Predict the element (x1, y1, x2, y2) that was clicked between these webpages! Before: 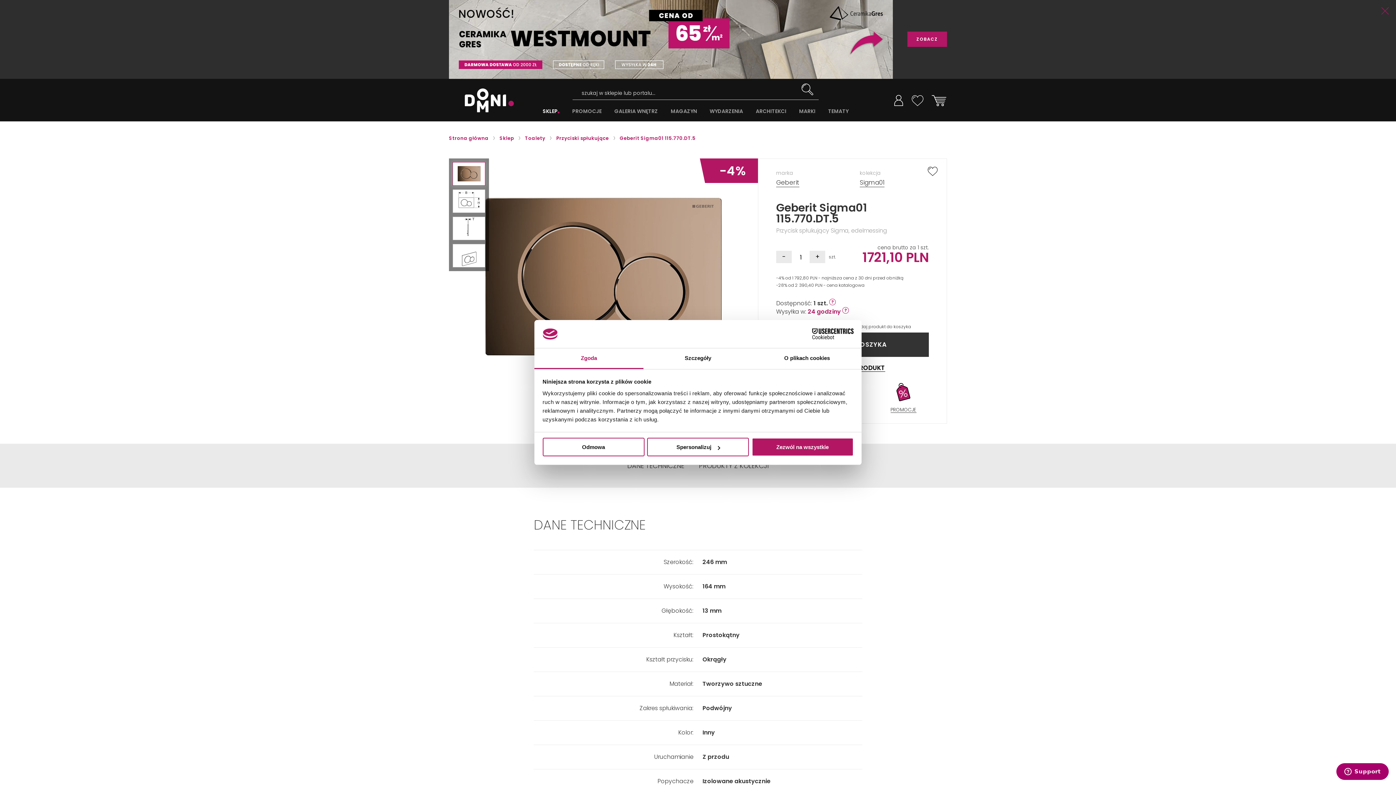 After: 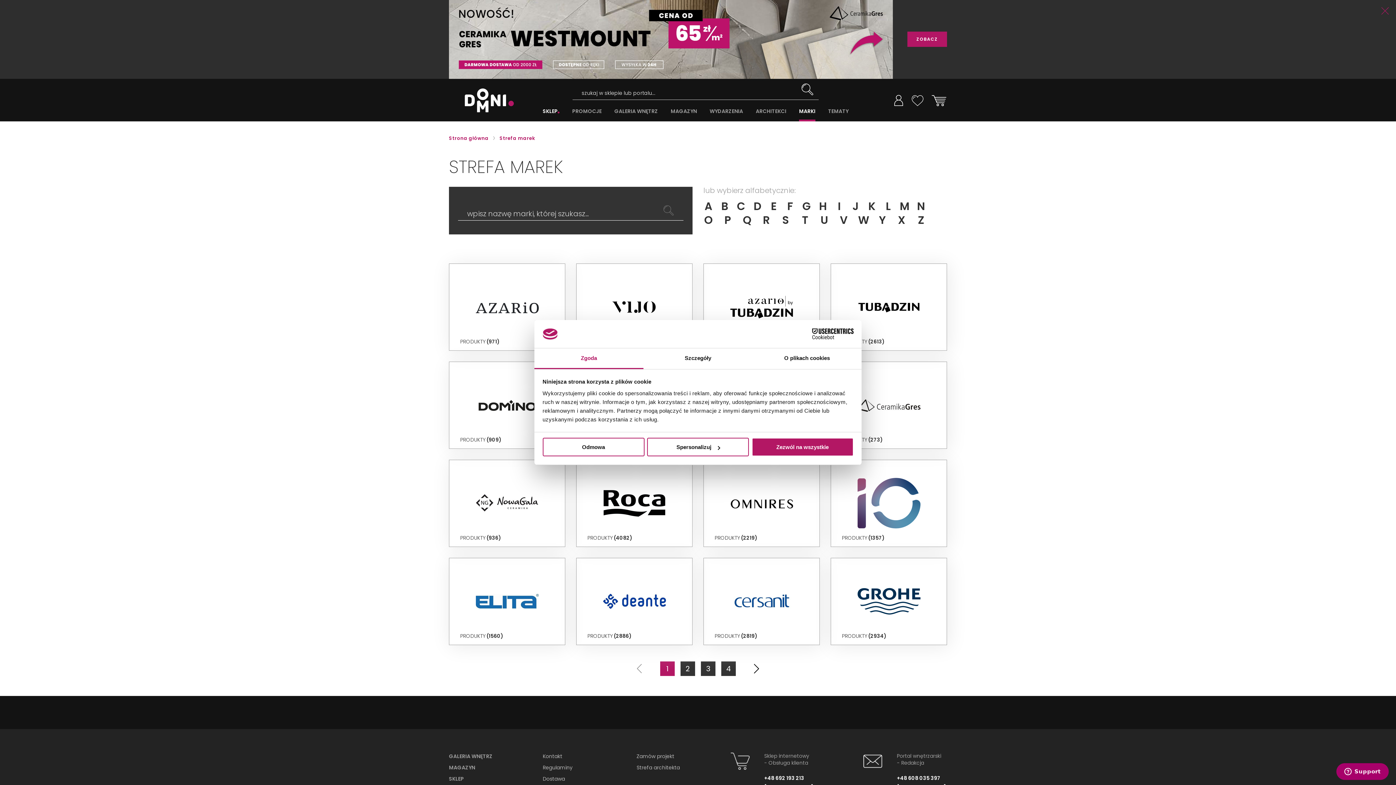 Action: bbox: (799, 107, 815, 121) label: MARKI